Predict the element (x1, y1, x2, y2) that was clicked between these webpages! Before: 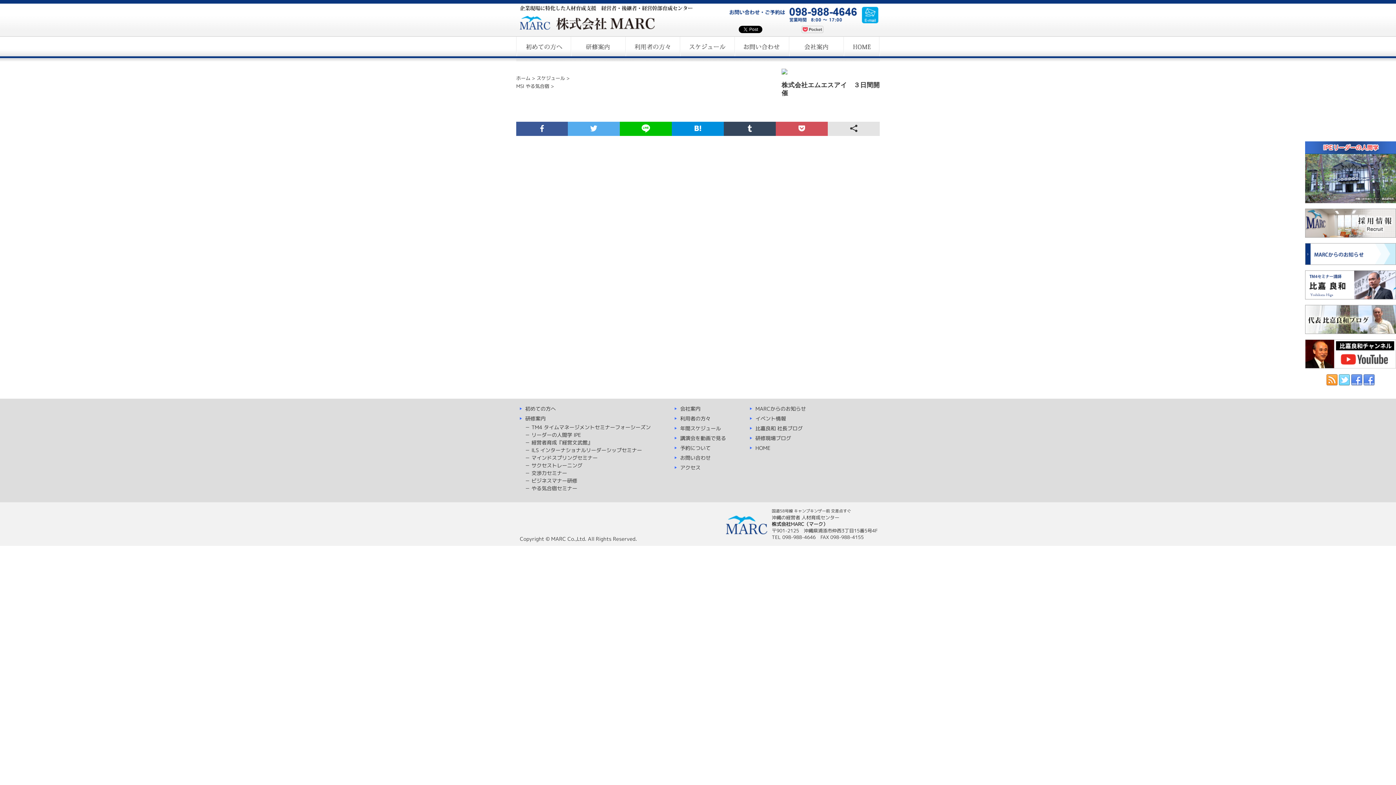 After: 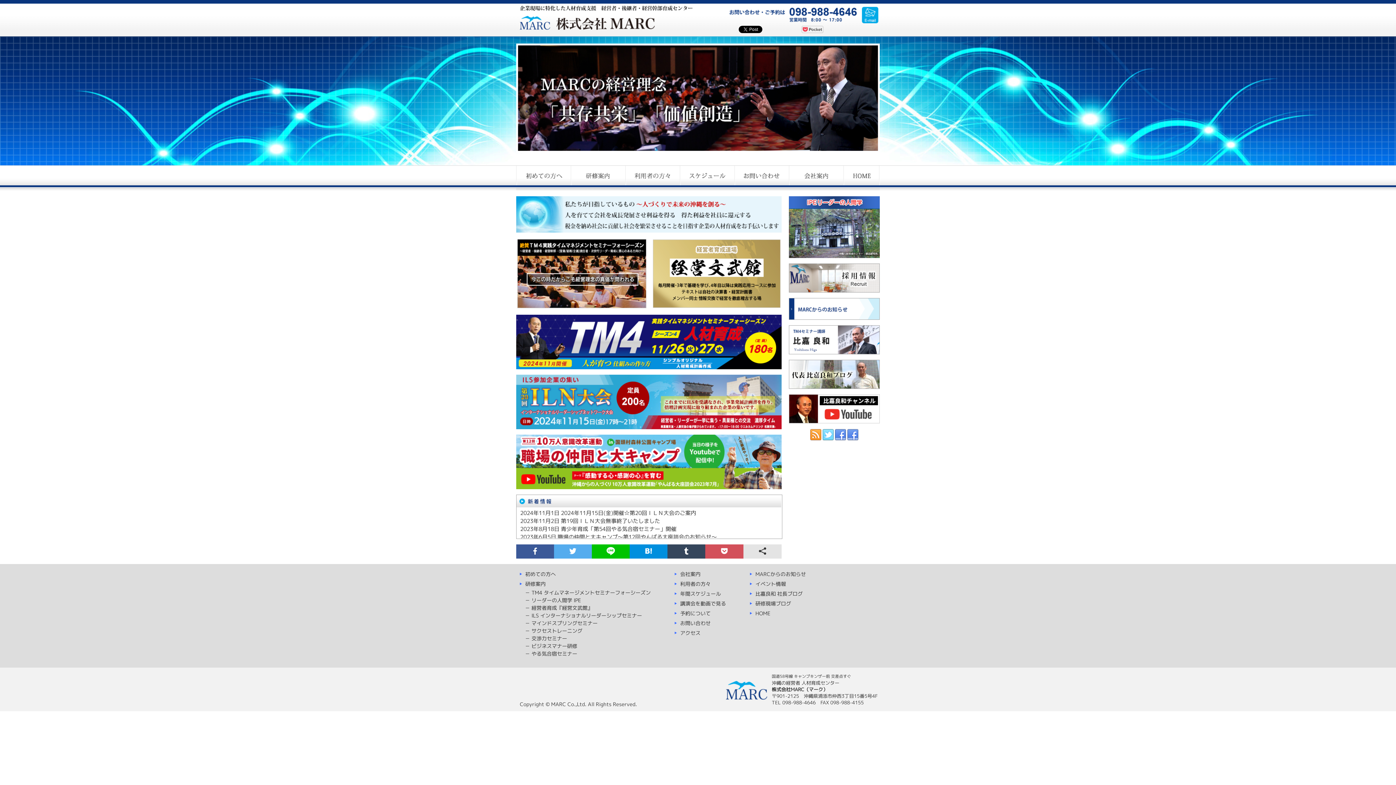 Action: bbox: (755, 444, 770, 451) label: HOME